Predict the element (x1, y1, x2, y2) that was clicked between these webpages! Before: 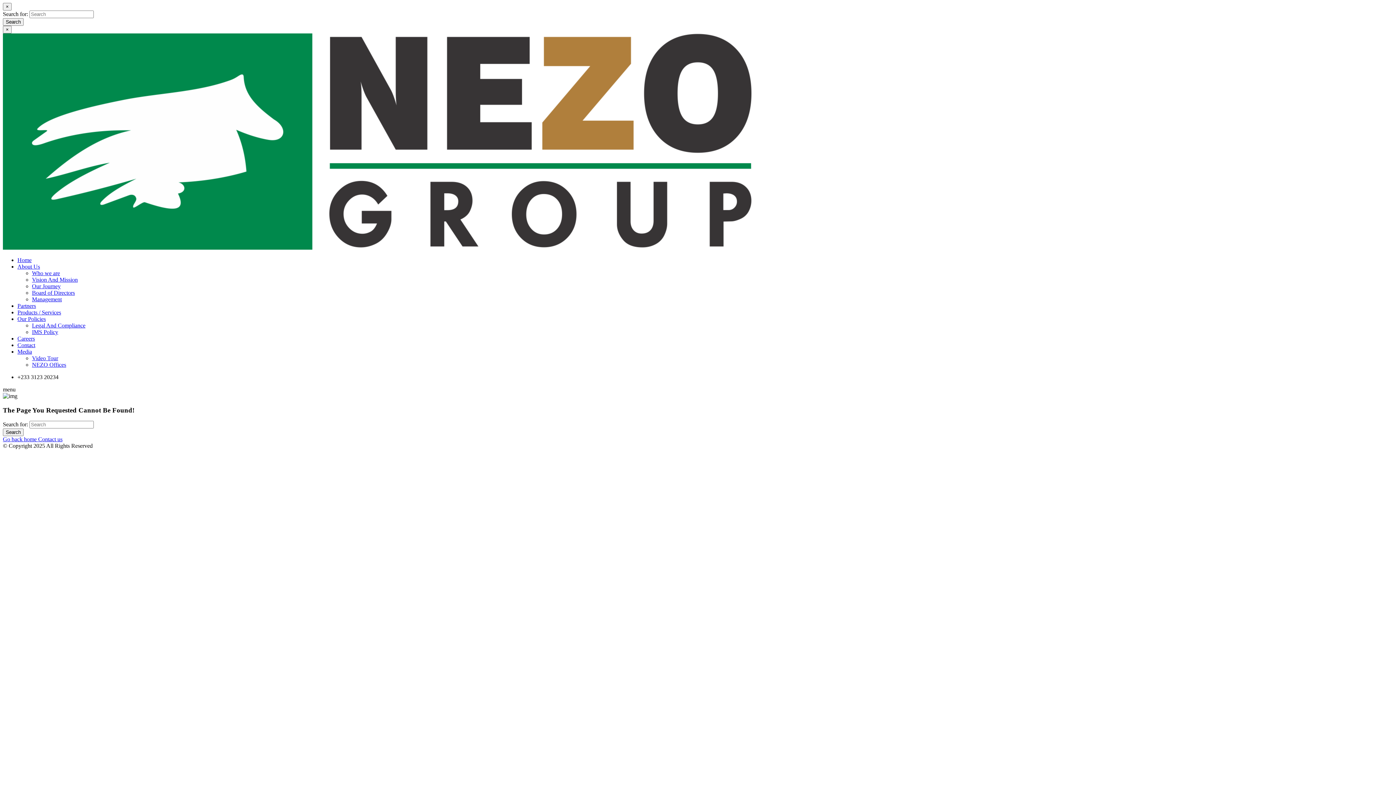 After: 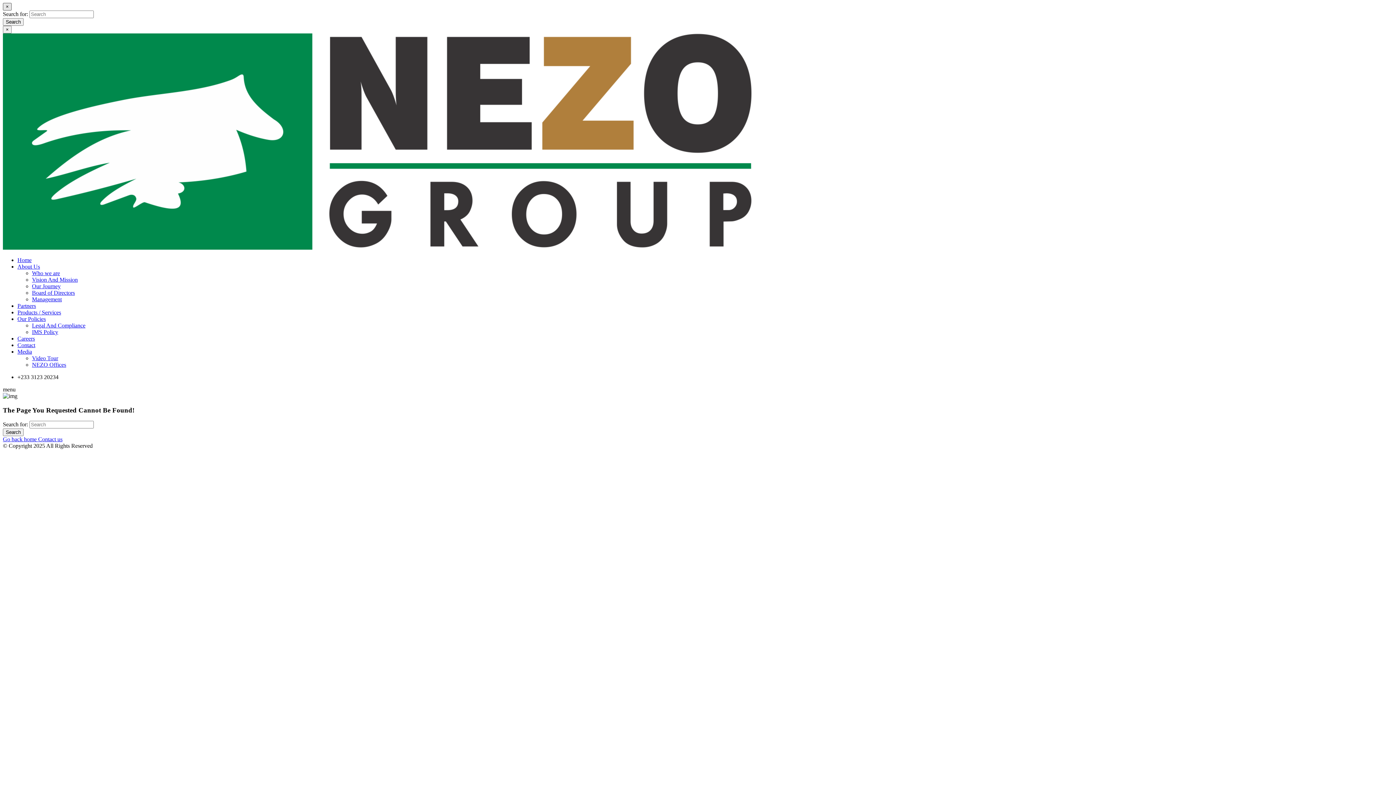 Action: label: Close bbox: (2, 2, 11, 10)